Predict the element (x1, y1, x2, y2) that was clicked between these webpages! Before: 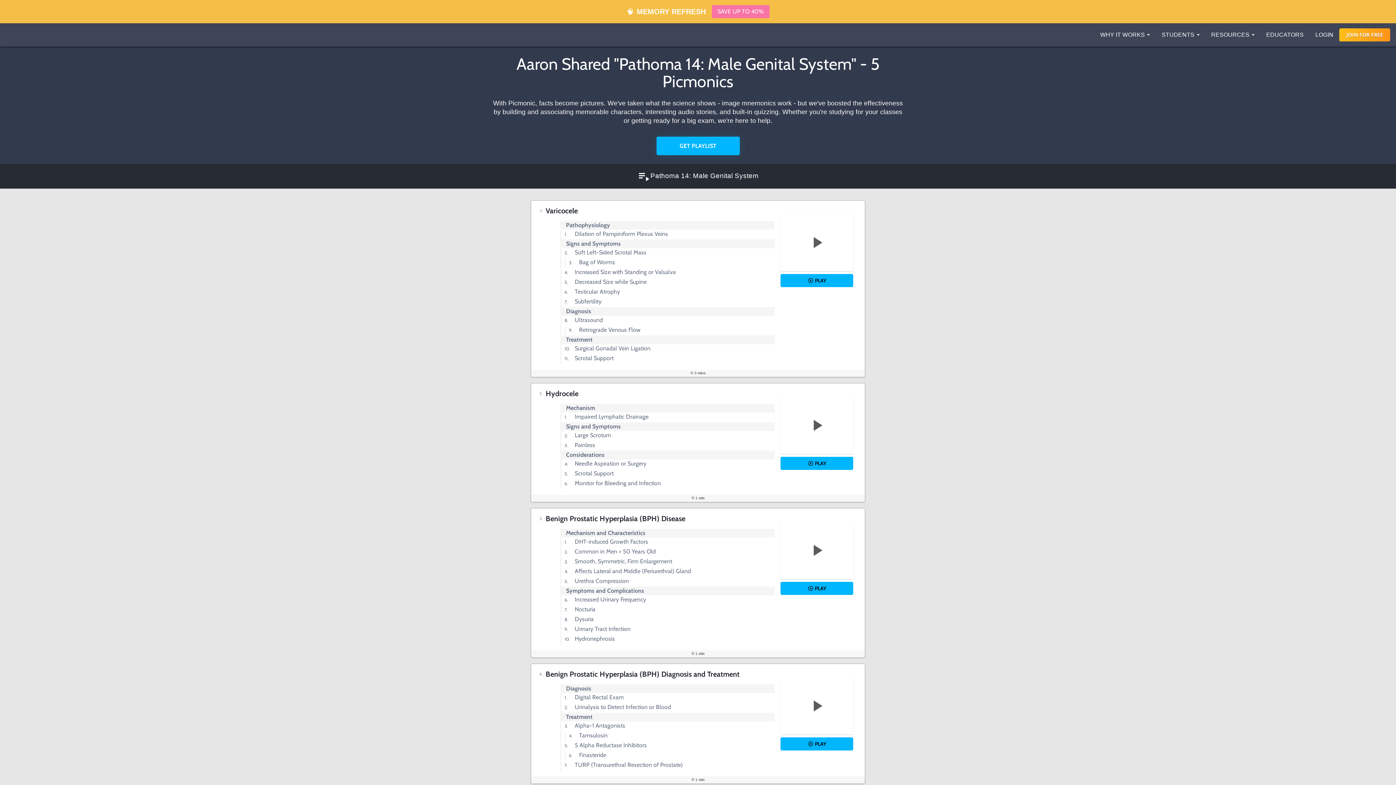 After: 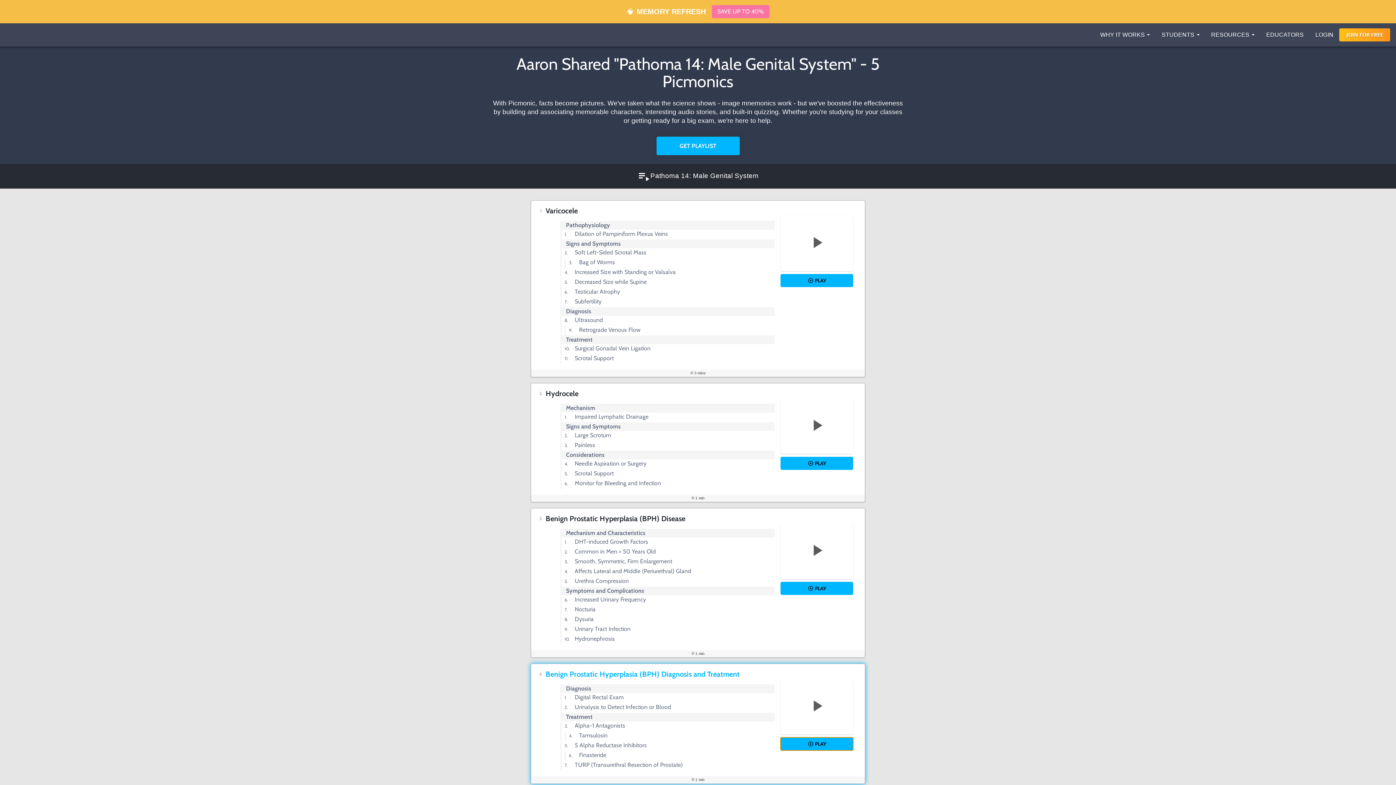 Action: label: PLAY bbox: (780, 737, 853, 750)